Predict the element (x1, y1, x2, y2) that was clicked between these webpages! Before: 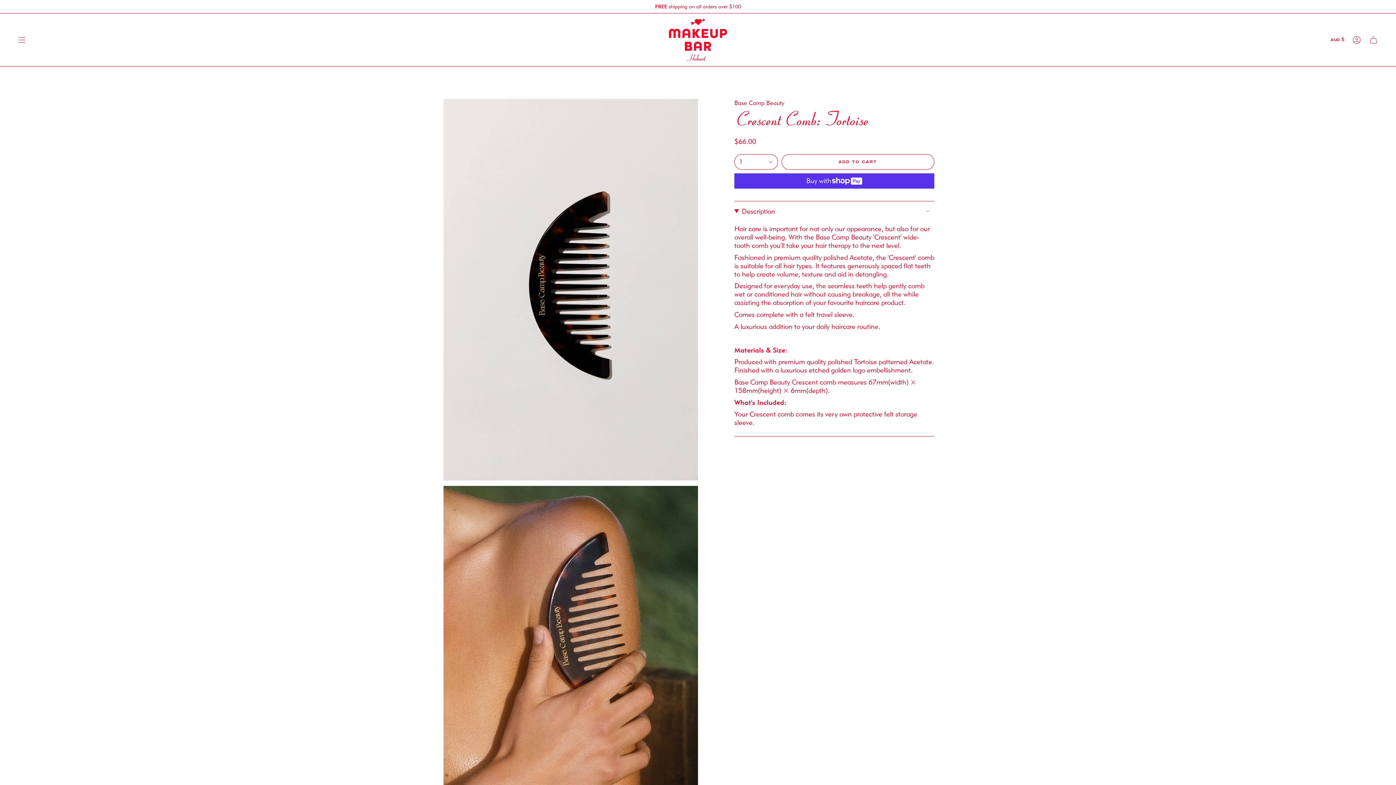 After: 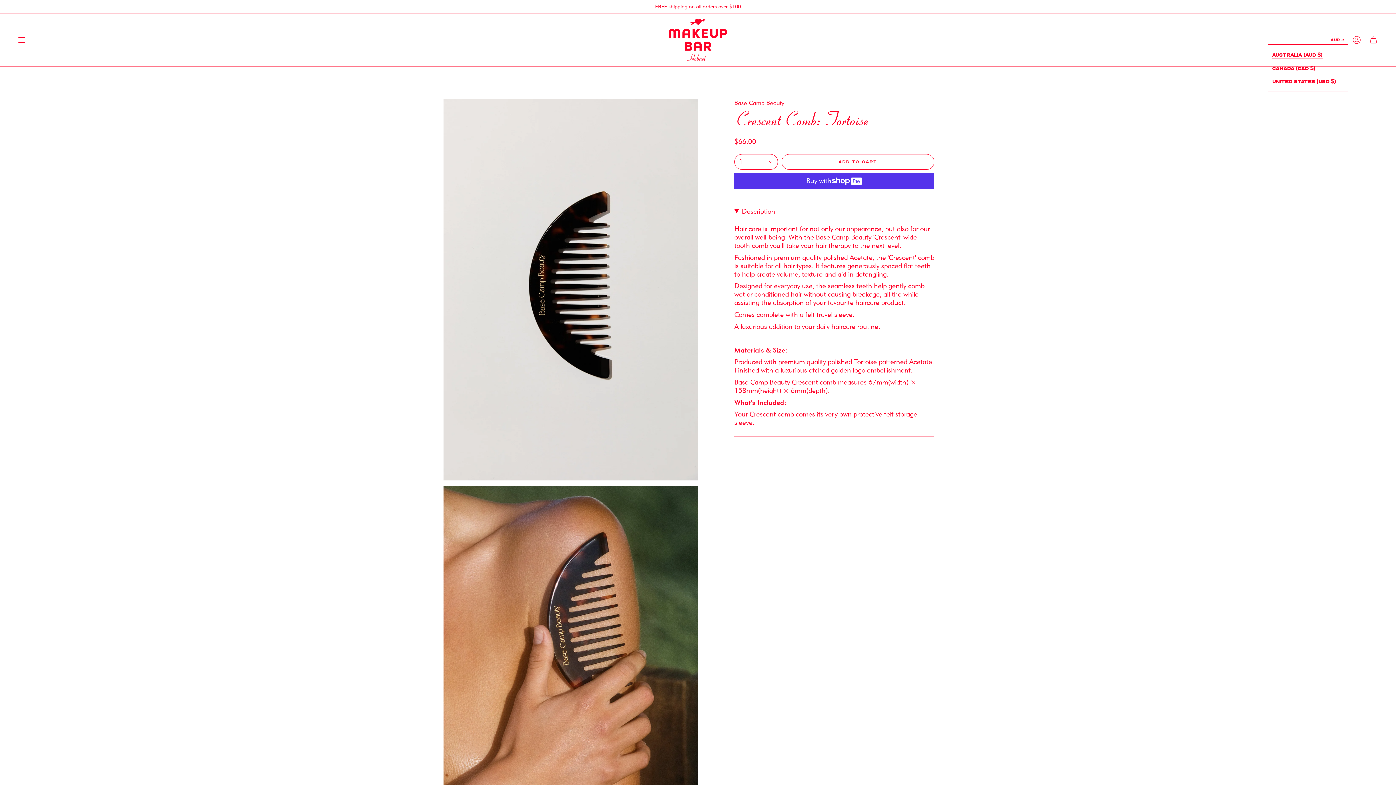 Action: label: AUD $ bbox: (1326, 35, 1348, 44)